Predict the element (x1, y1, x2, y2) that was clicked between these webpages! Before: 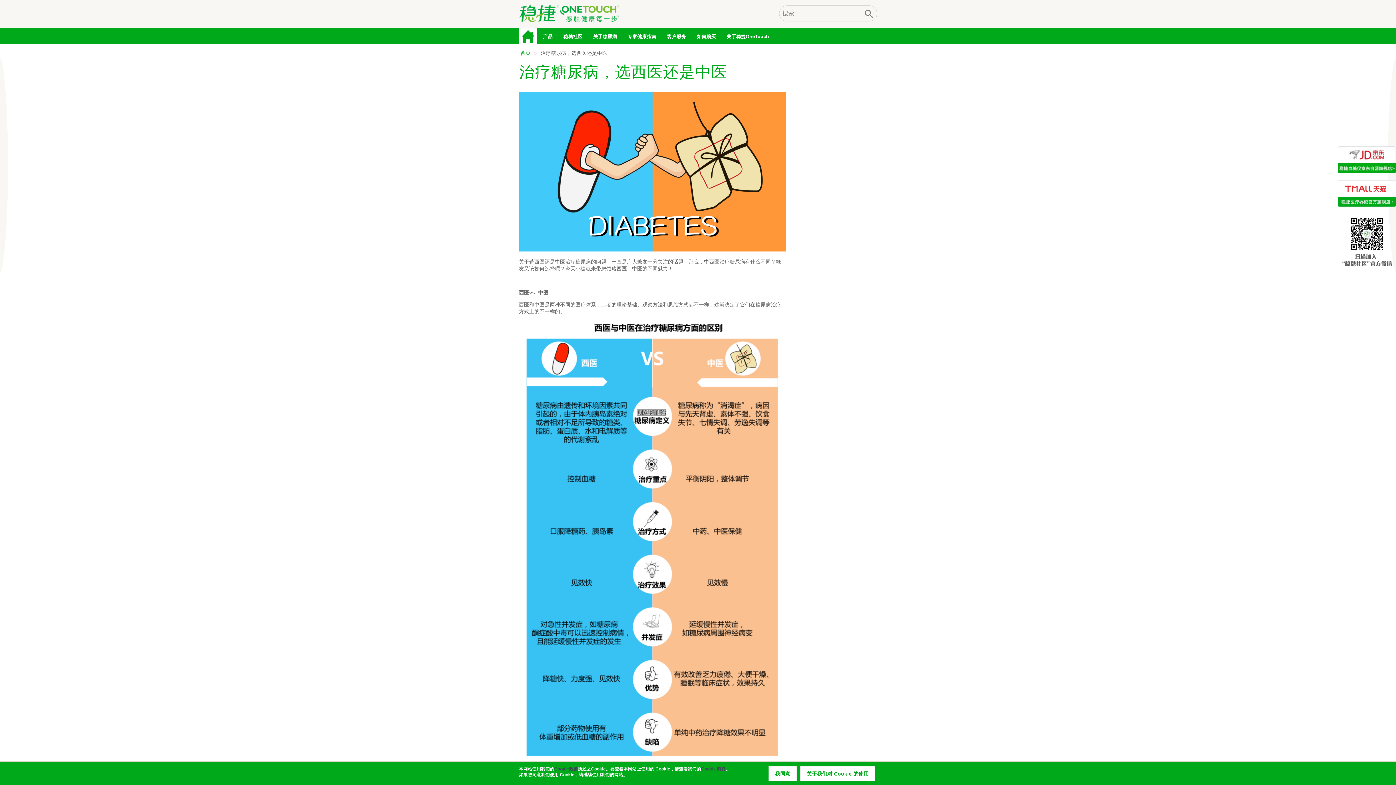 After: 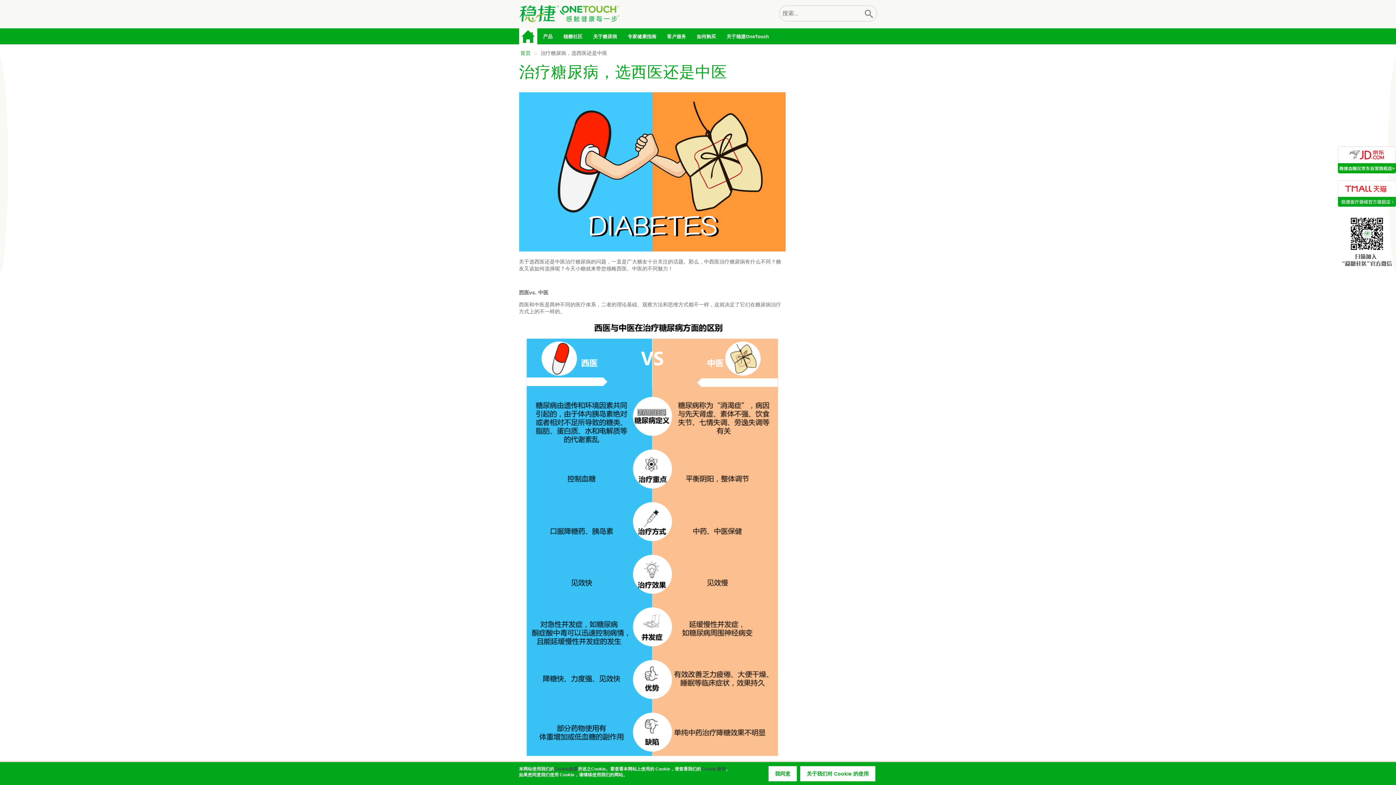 Action: bbox: (1338, 202, 1396, 207)